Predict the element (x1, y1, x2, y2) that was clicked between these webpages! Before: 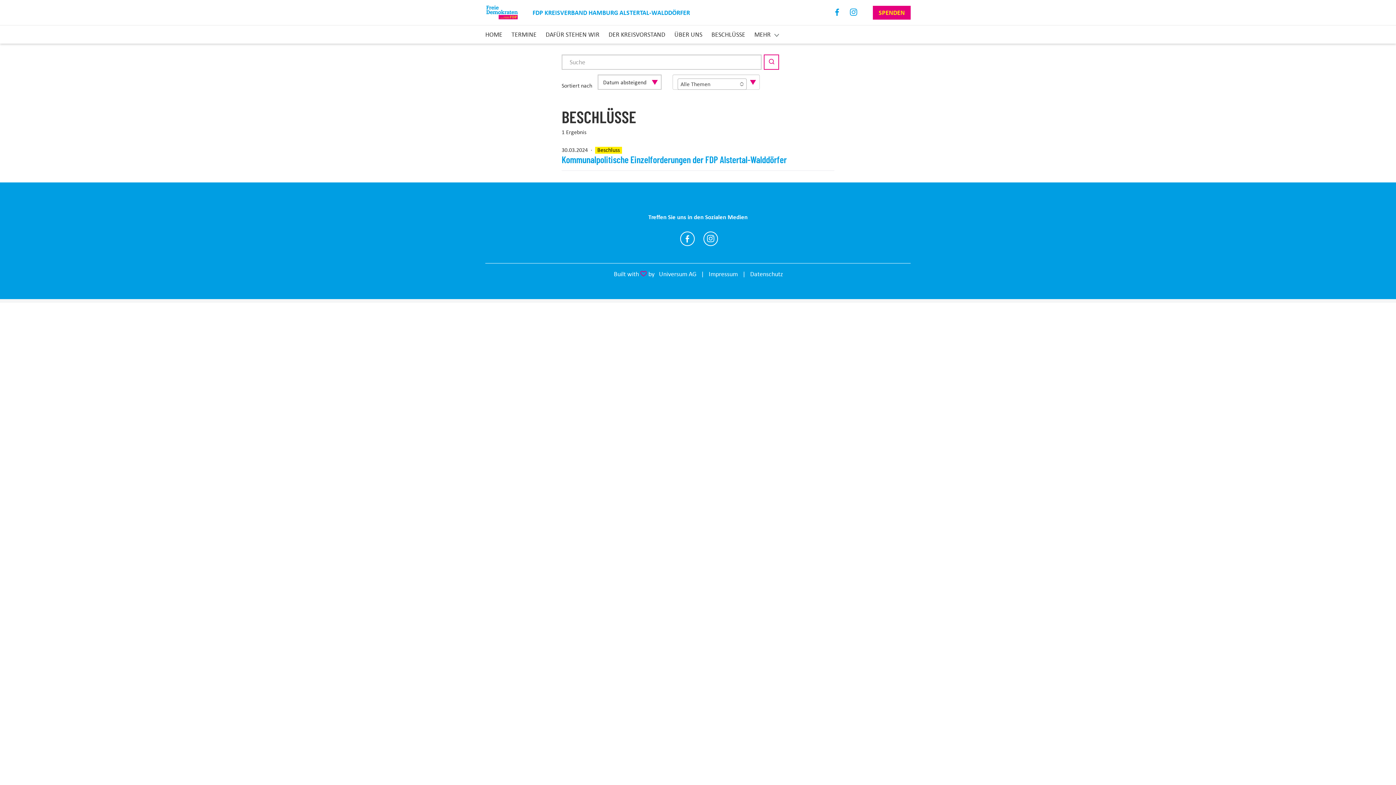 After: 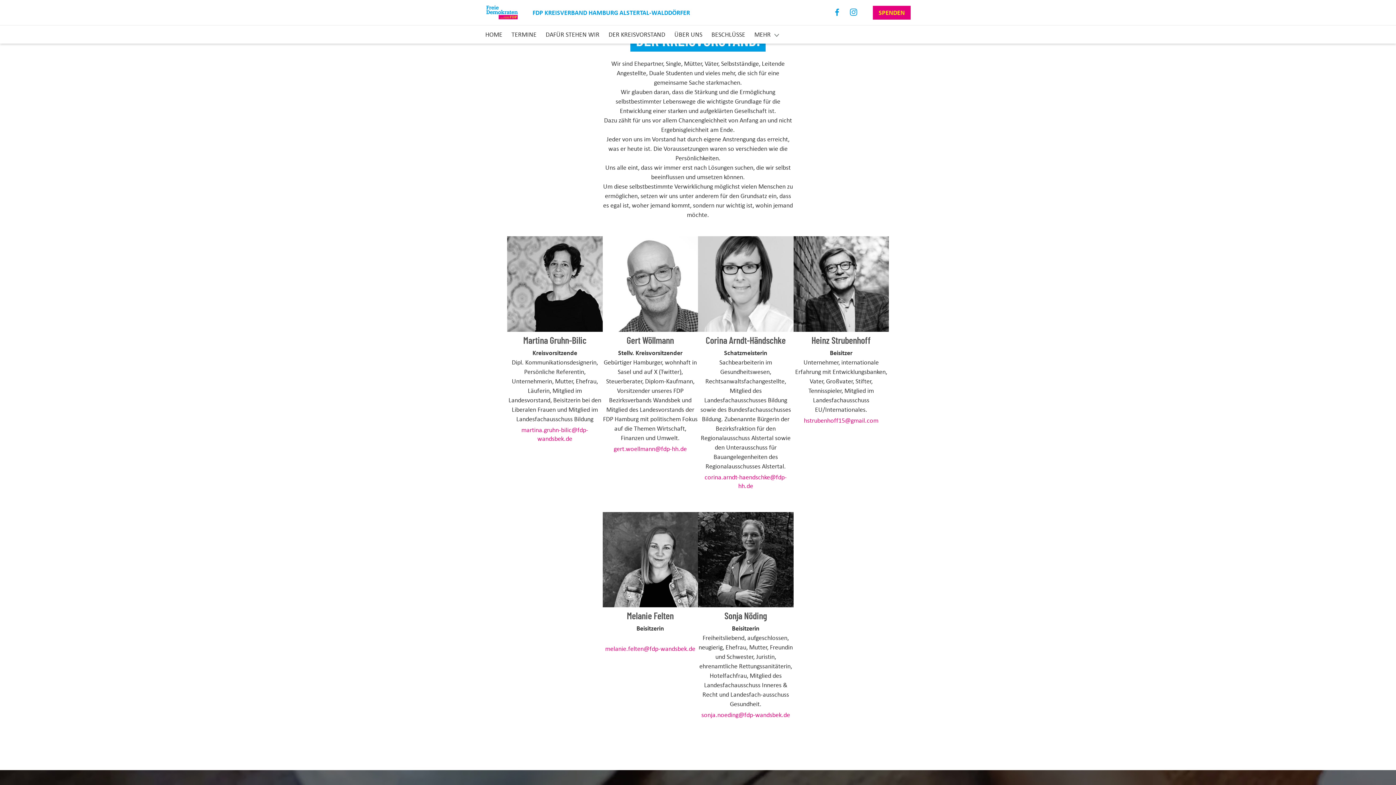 Action: label: ÜBER UNS bbox: (674, 29, 702, 39)